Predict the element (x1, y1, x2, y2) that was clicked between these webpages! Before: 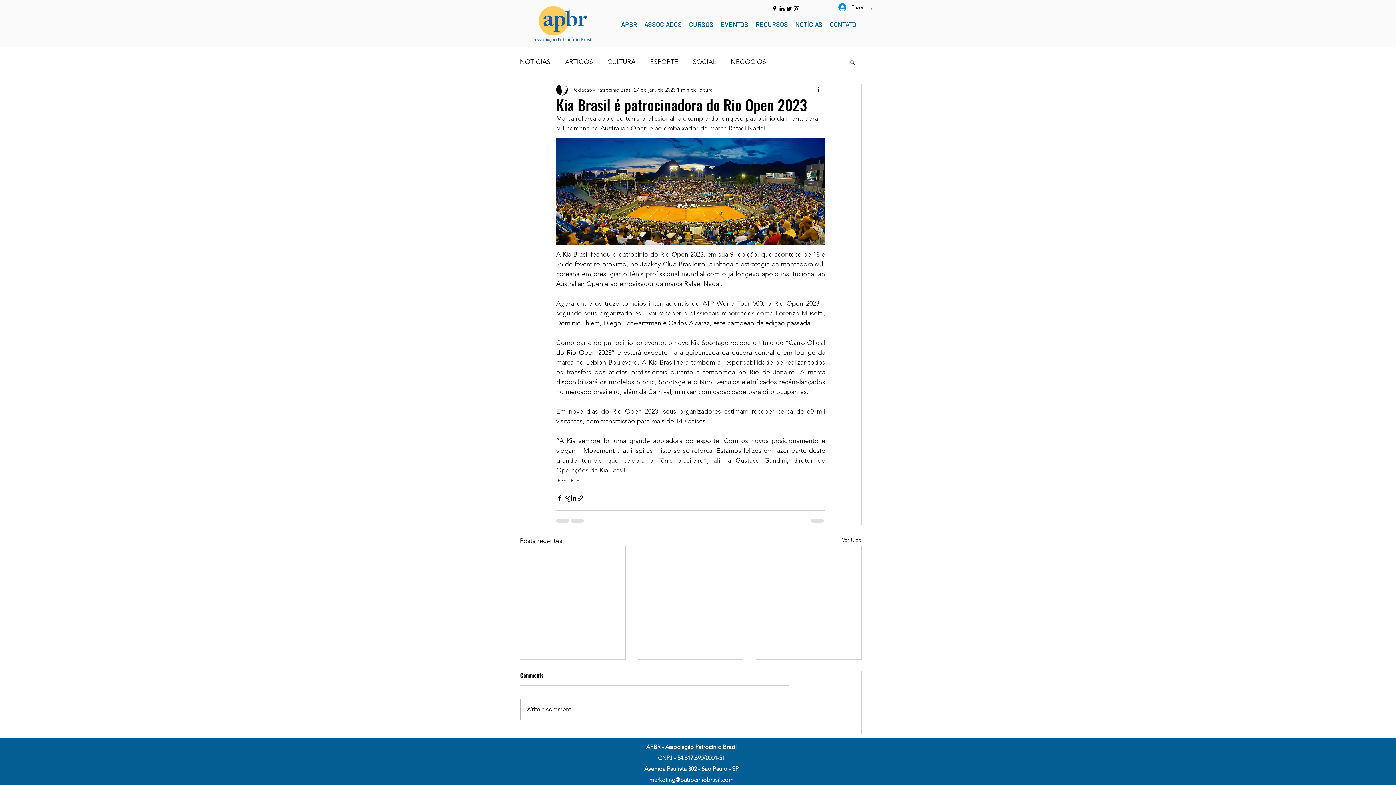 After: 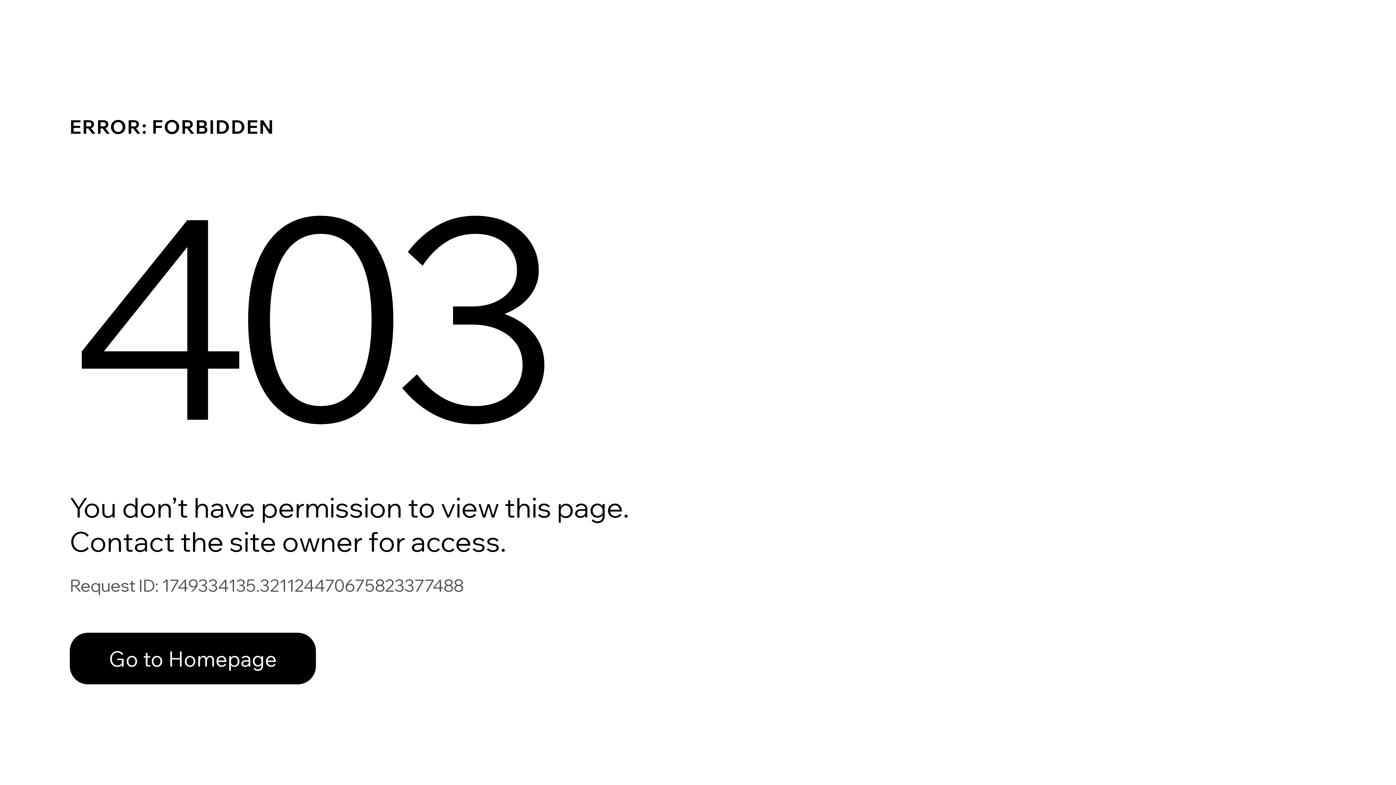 Action: label: Redação - Patrocinio Brasil bbox: (572, 86, 632, 93)